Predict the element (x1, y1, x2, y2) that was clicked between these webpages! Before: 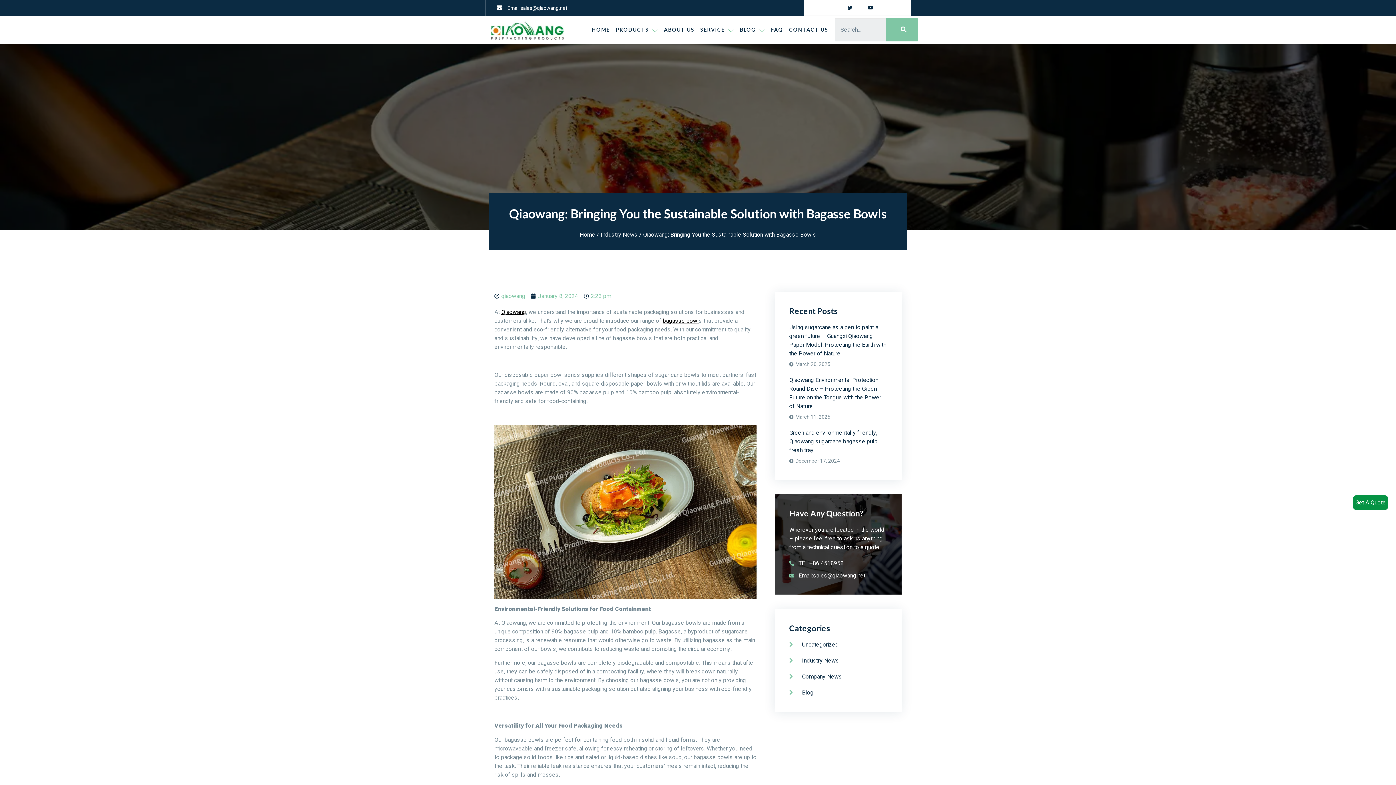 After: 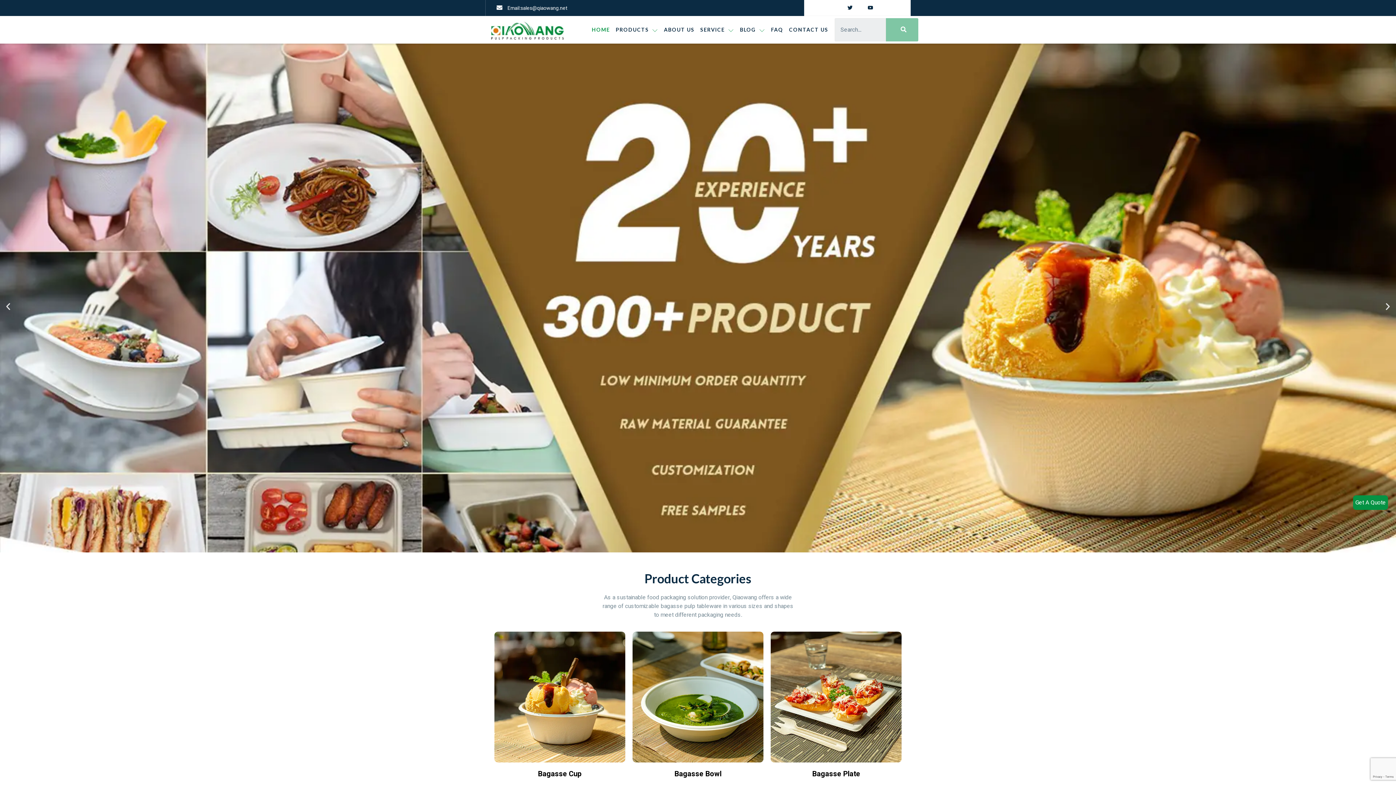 Action: label: Home bbox: (580, 230, 595, 239)